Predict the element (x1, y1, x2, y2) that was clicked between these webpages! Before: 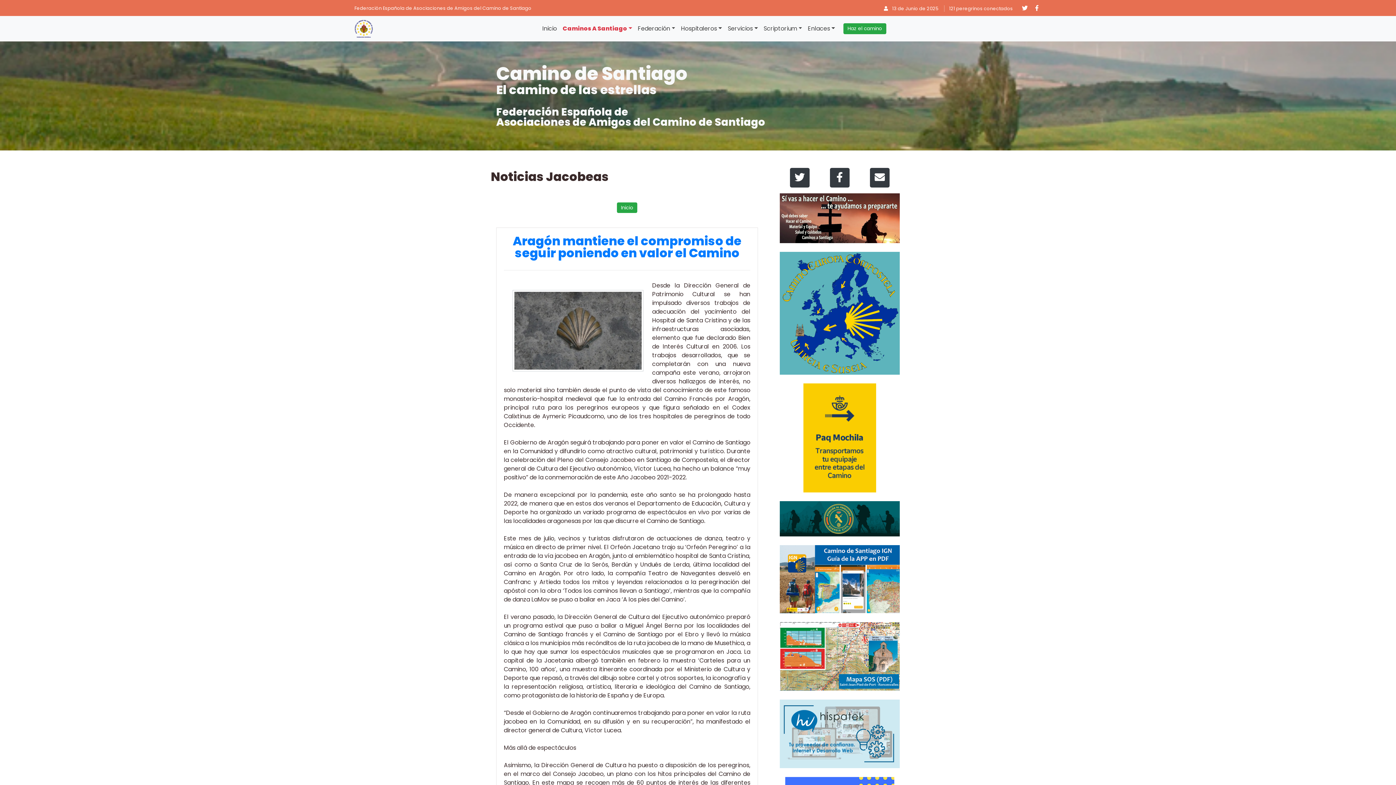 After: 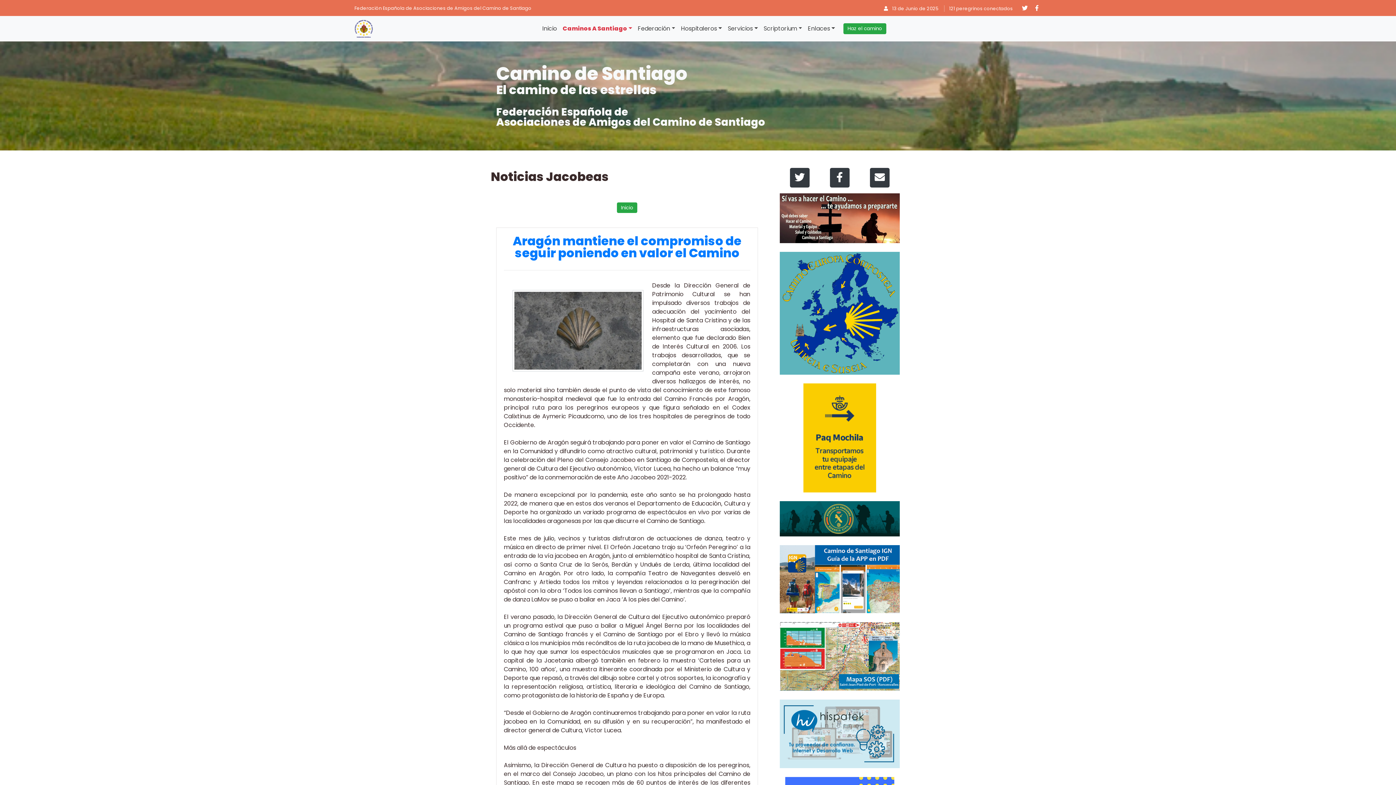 Action: bbox: (780, 313, 899, 321)